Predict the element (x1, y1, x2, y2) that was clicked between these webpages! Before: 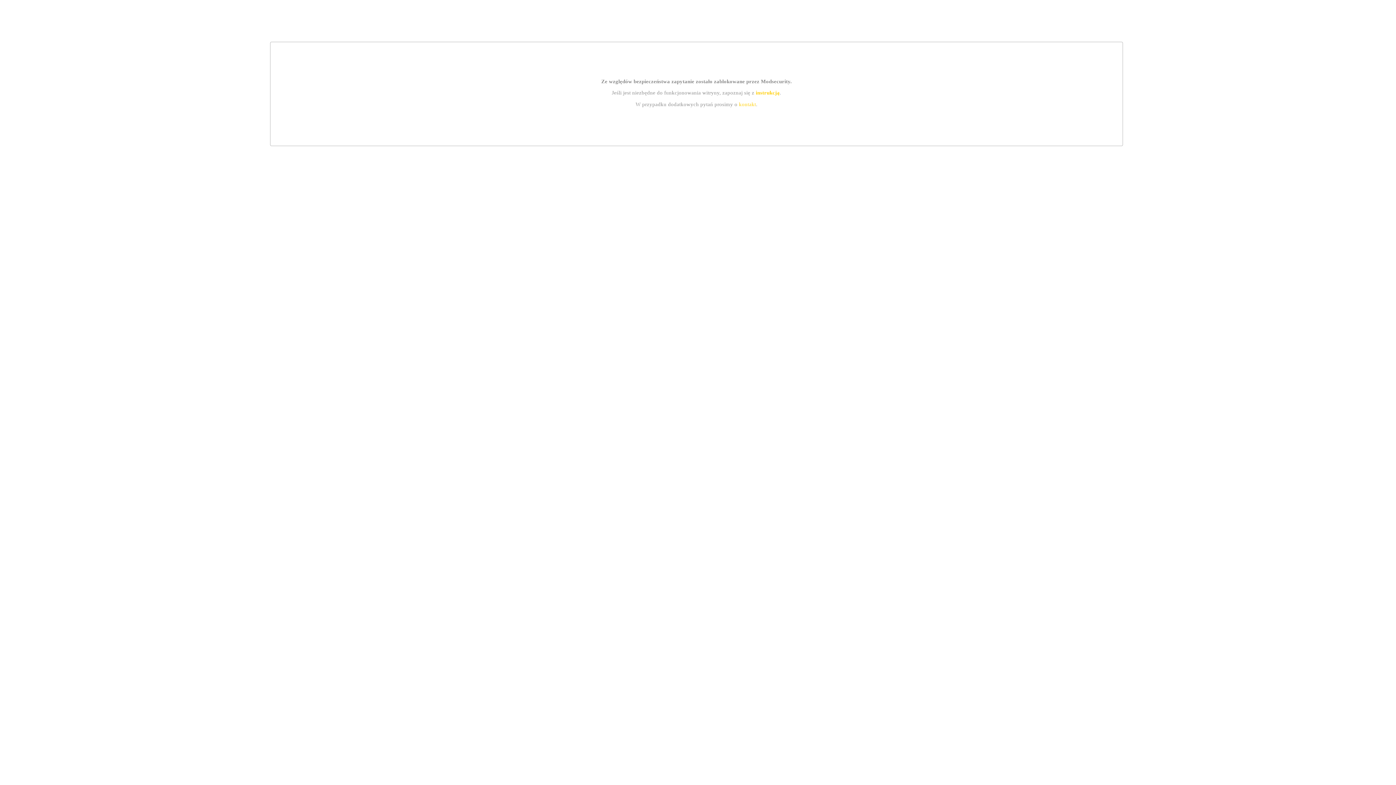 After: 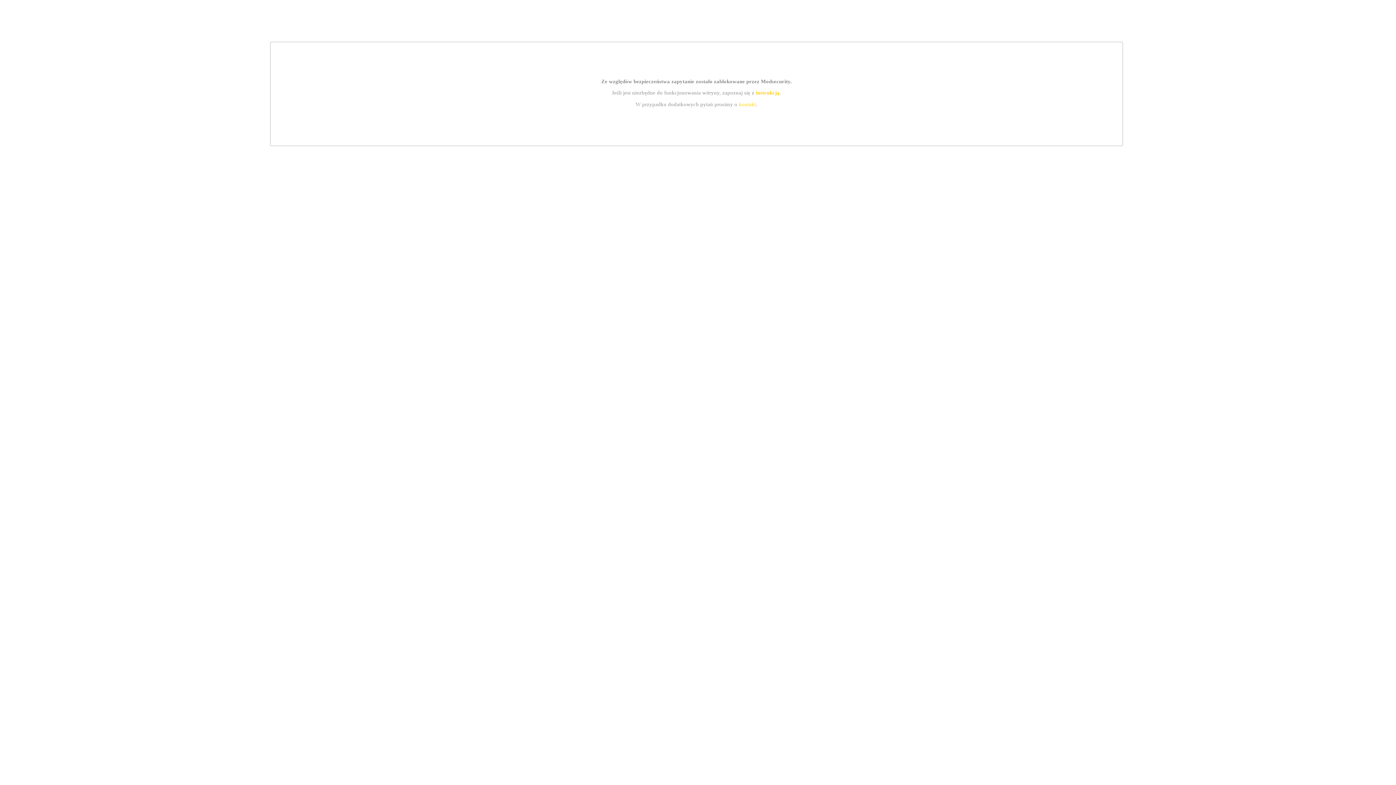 Action: label: instrukcją bbox: (755, 89, 779, 95)